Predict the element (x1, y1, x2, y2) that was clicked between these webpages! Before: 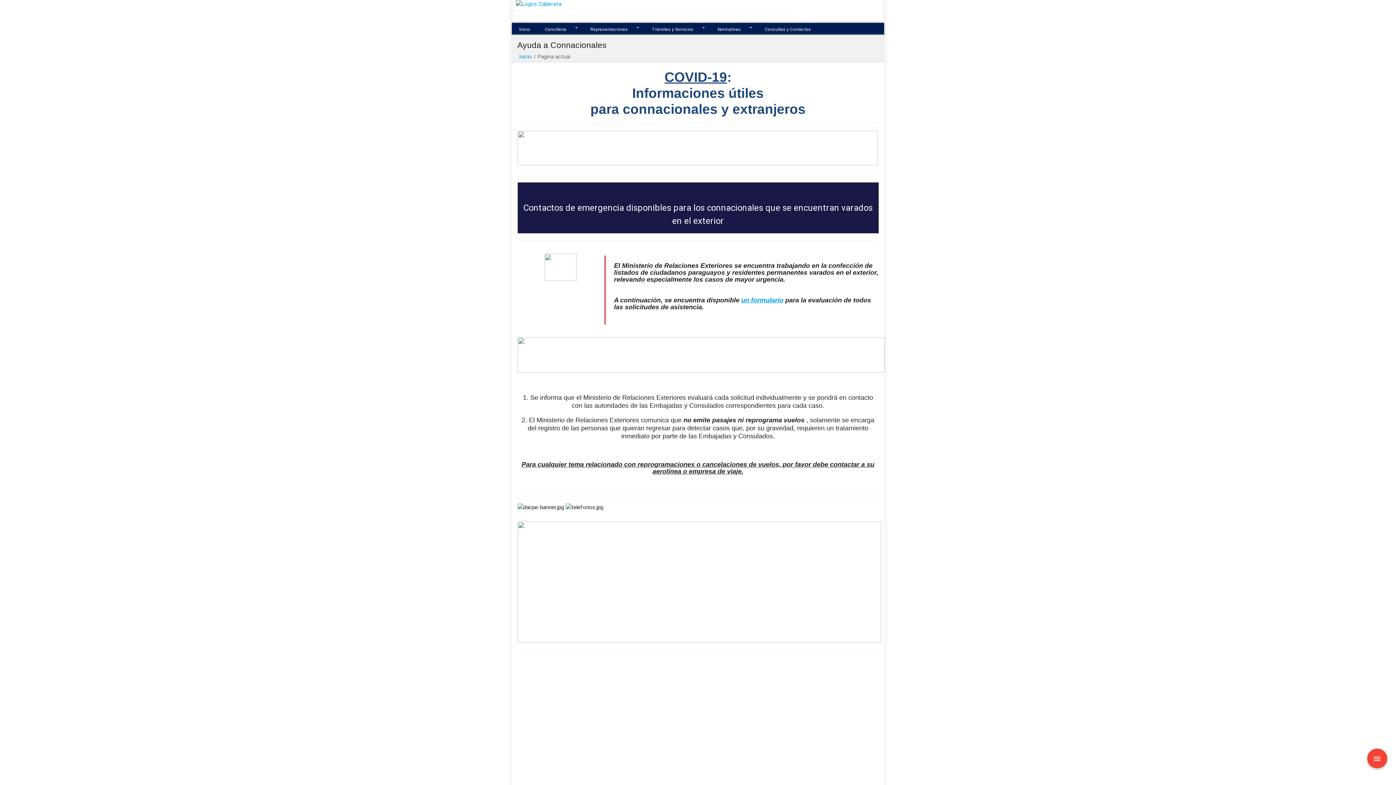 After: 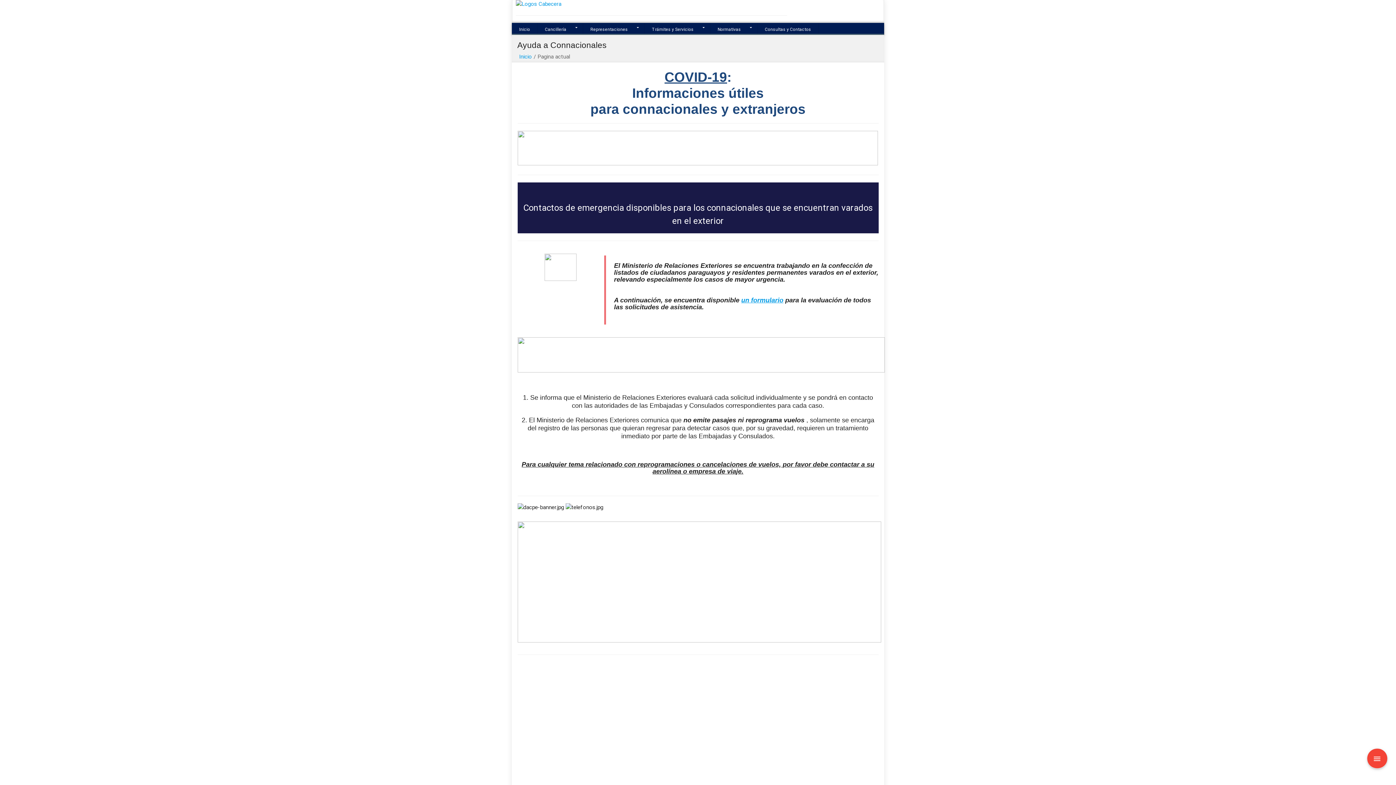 Action: bbox: (517, 337, 878, 372)